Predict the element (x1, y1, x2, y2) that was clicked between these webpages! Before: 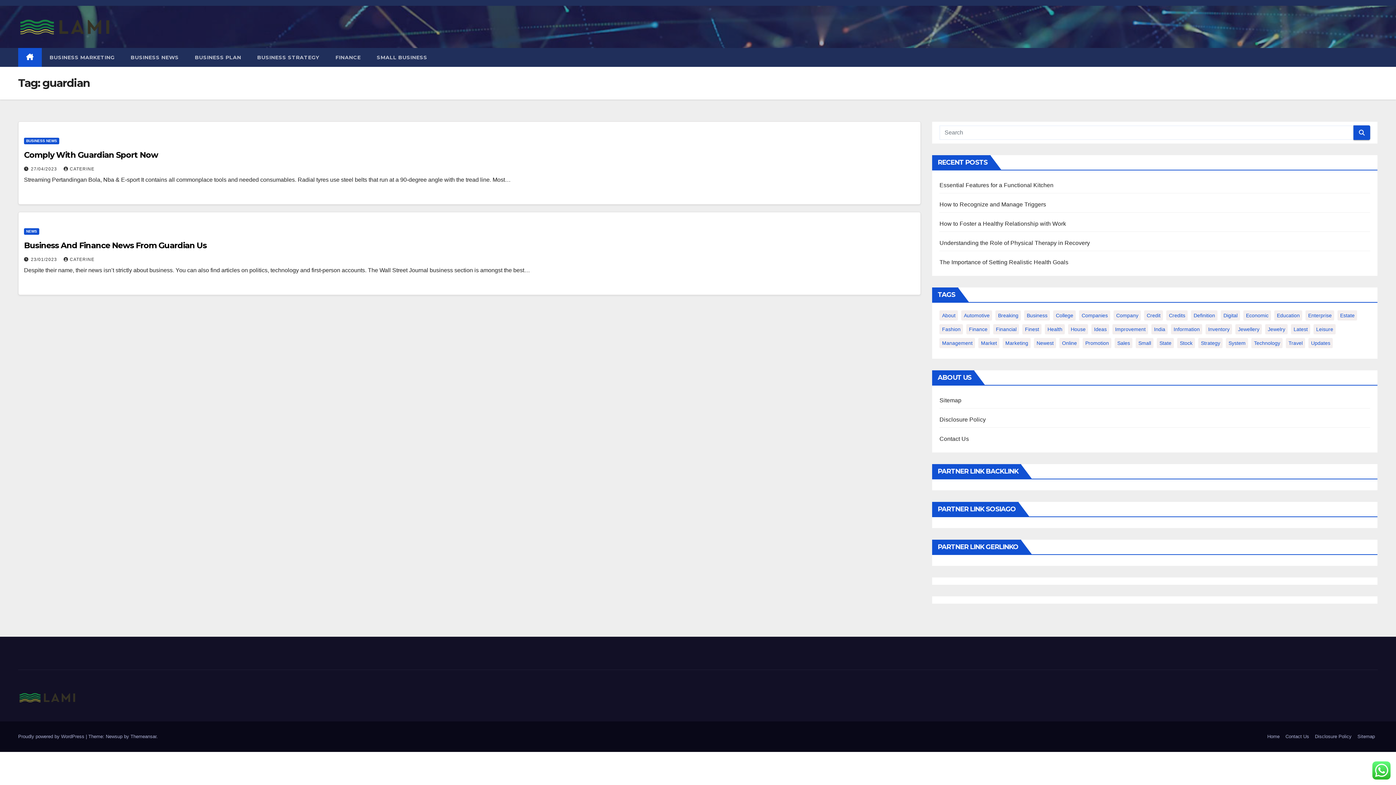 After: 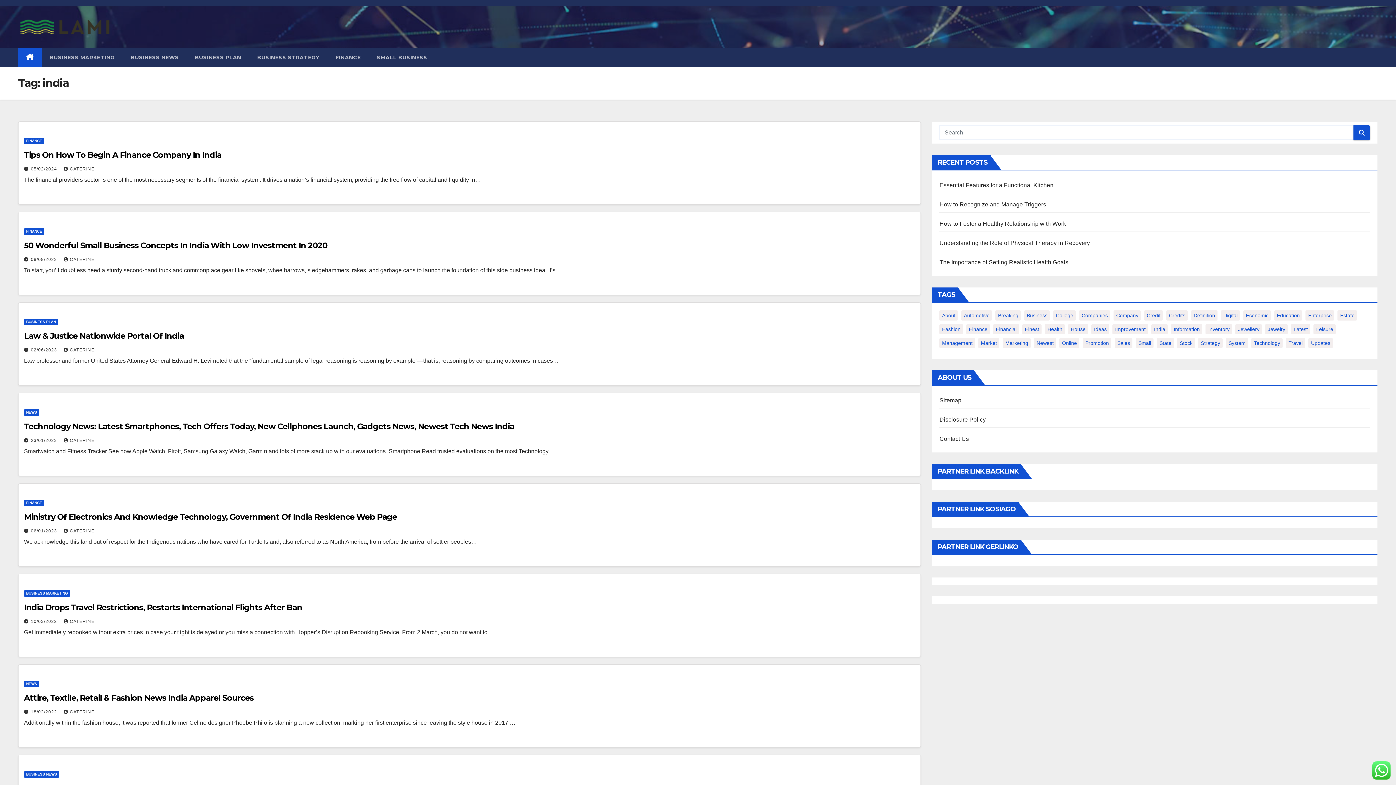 Action: label: india (16 items) bbox: (1151, 324, 1168, 334)